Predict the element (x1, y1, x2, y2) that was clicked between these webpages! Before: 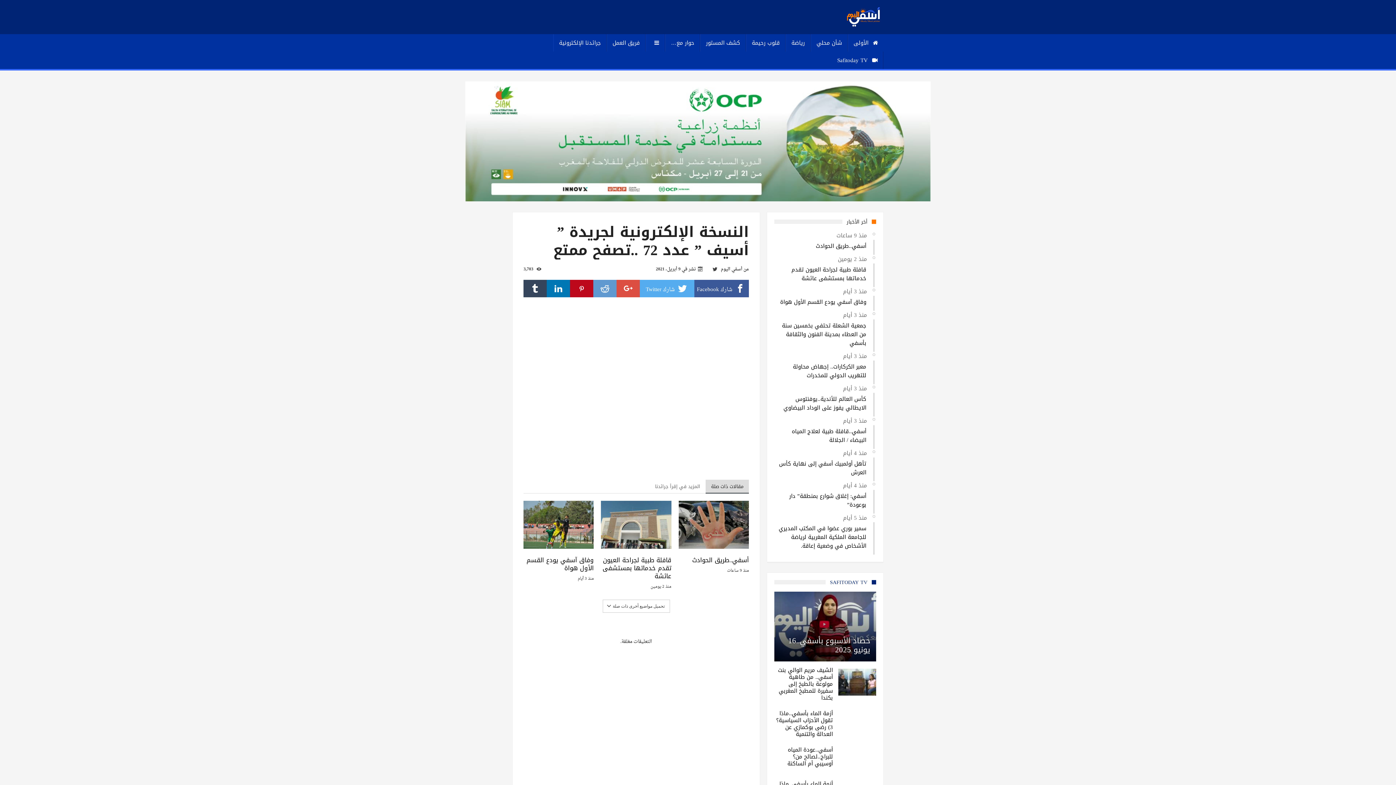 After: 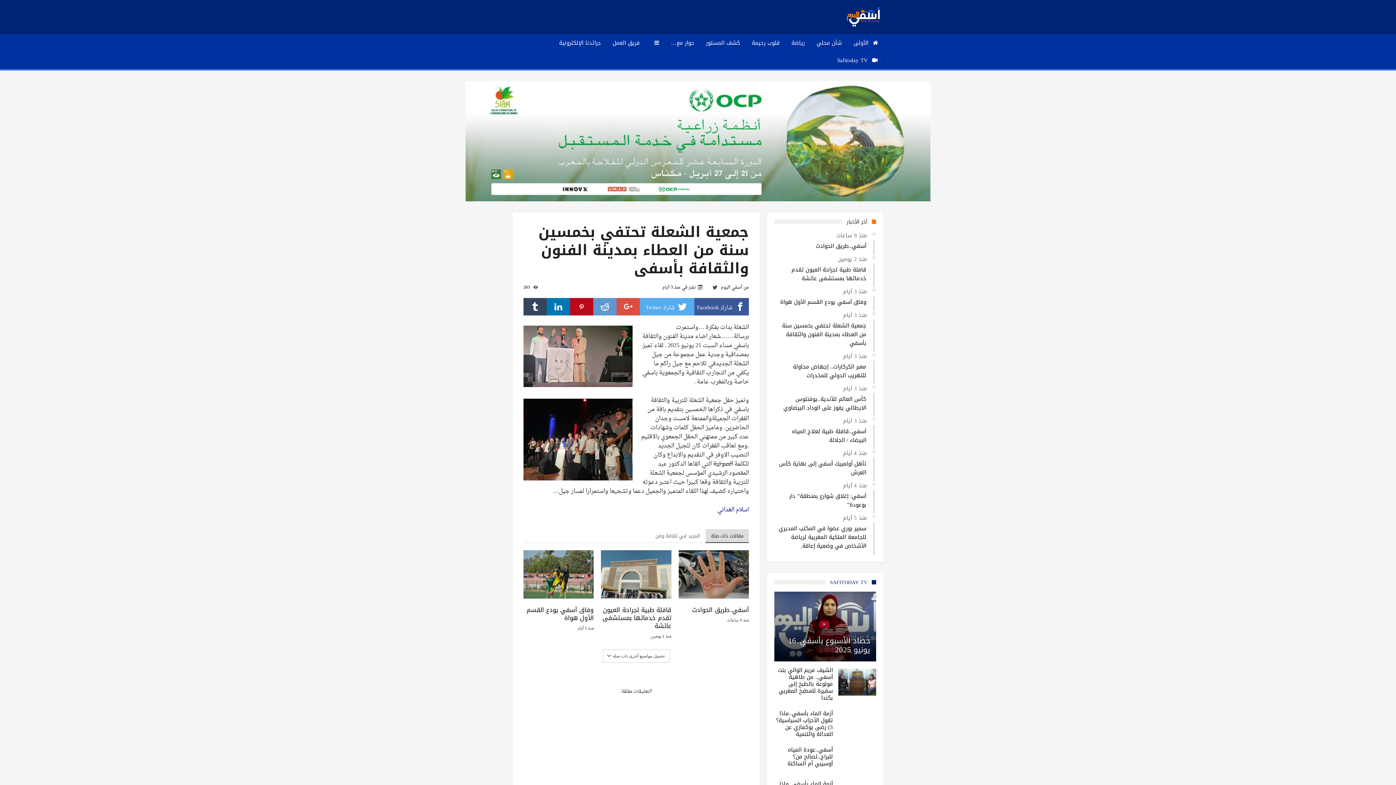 Action: bbox: (774, 310, 874, 351) label: منذ 3 أيام
جمعية الشعلة تحتفي بخمسين سنة من العطاء بمدينة الفنون والثقافة بأسفي